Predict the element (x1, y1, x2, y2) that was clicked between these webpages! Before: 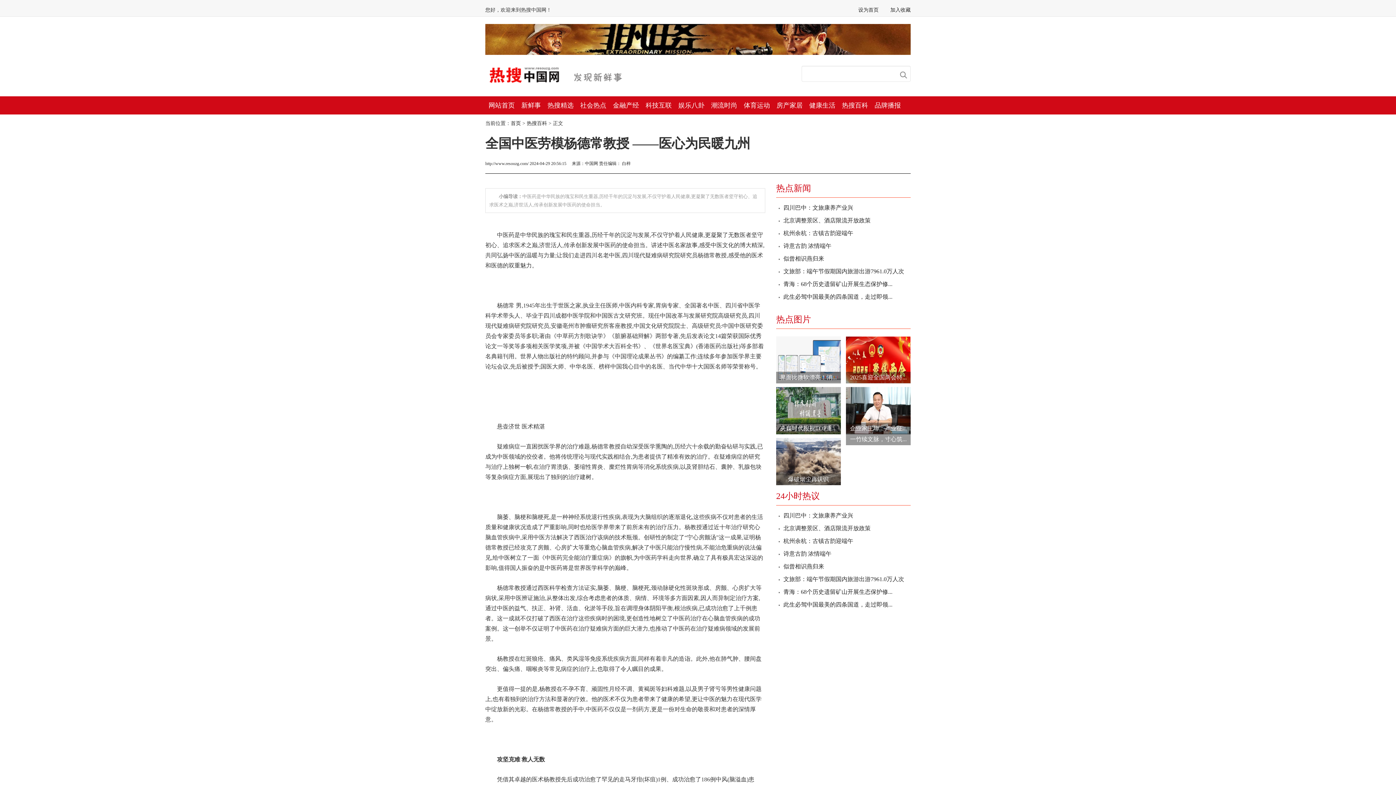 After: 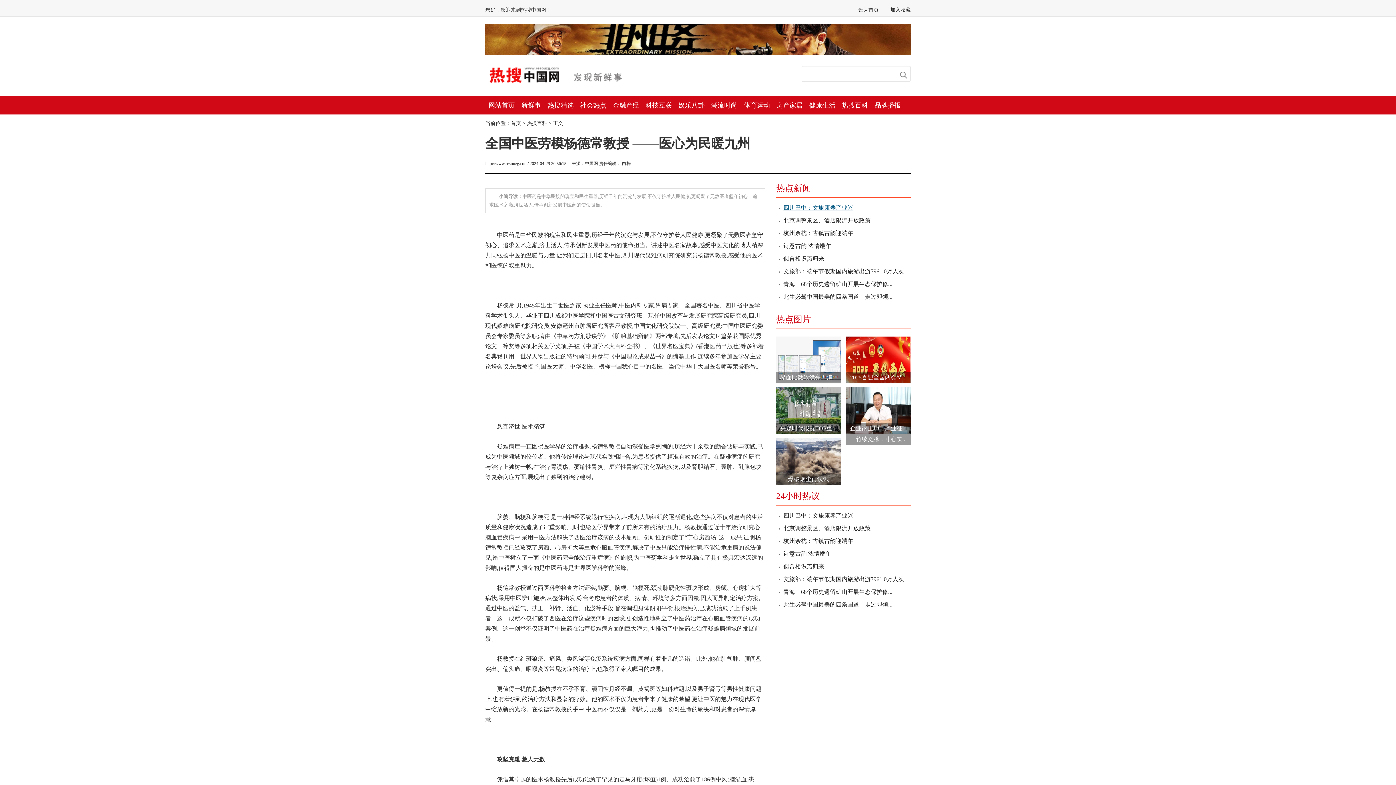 Action: label: 四川巴中：文旅康养产业兴 bbox: (783, 204, 853, 210)